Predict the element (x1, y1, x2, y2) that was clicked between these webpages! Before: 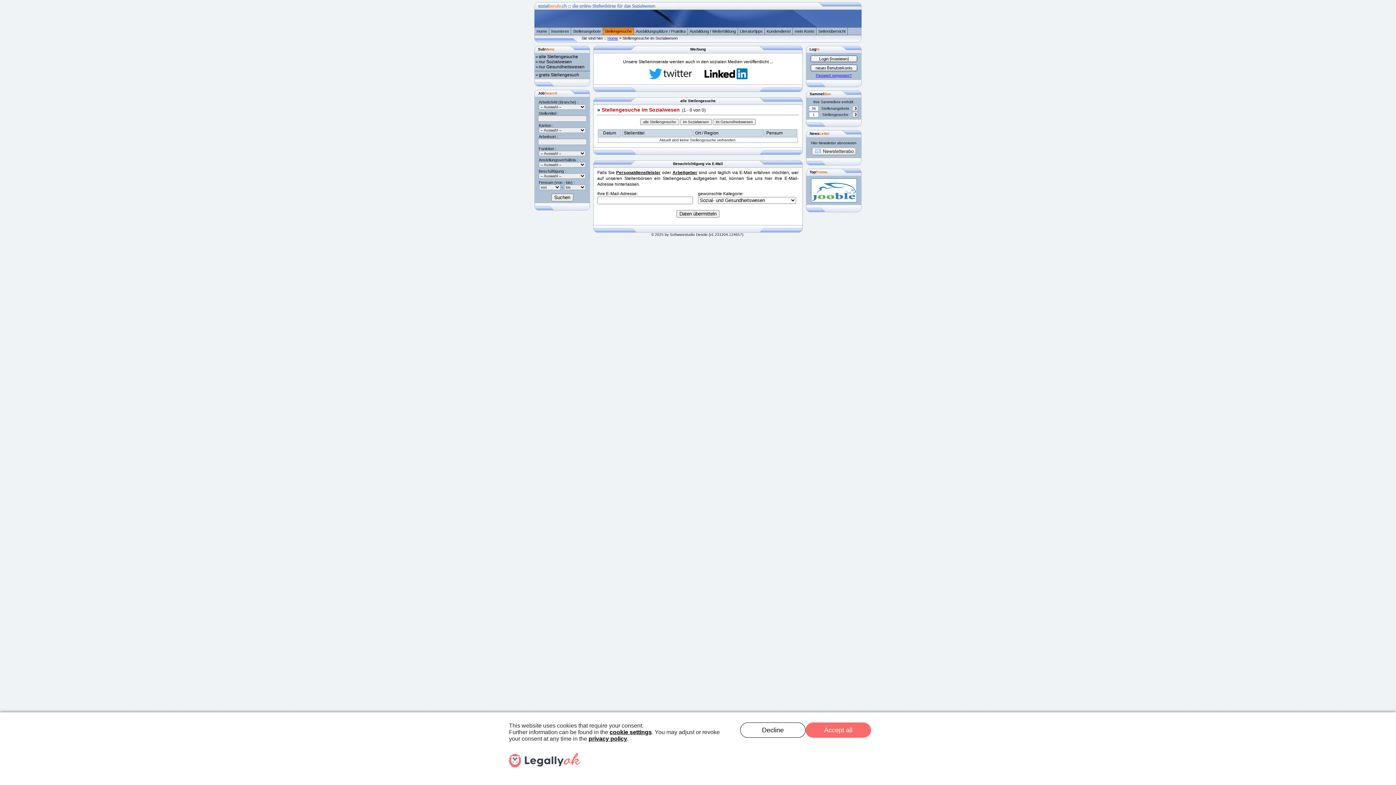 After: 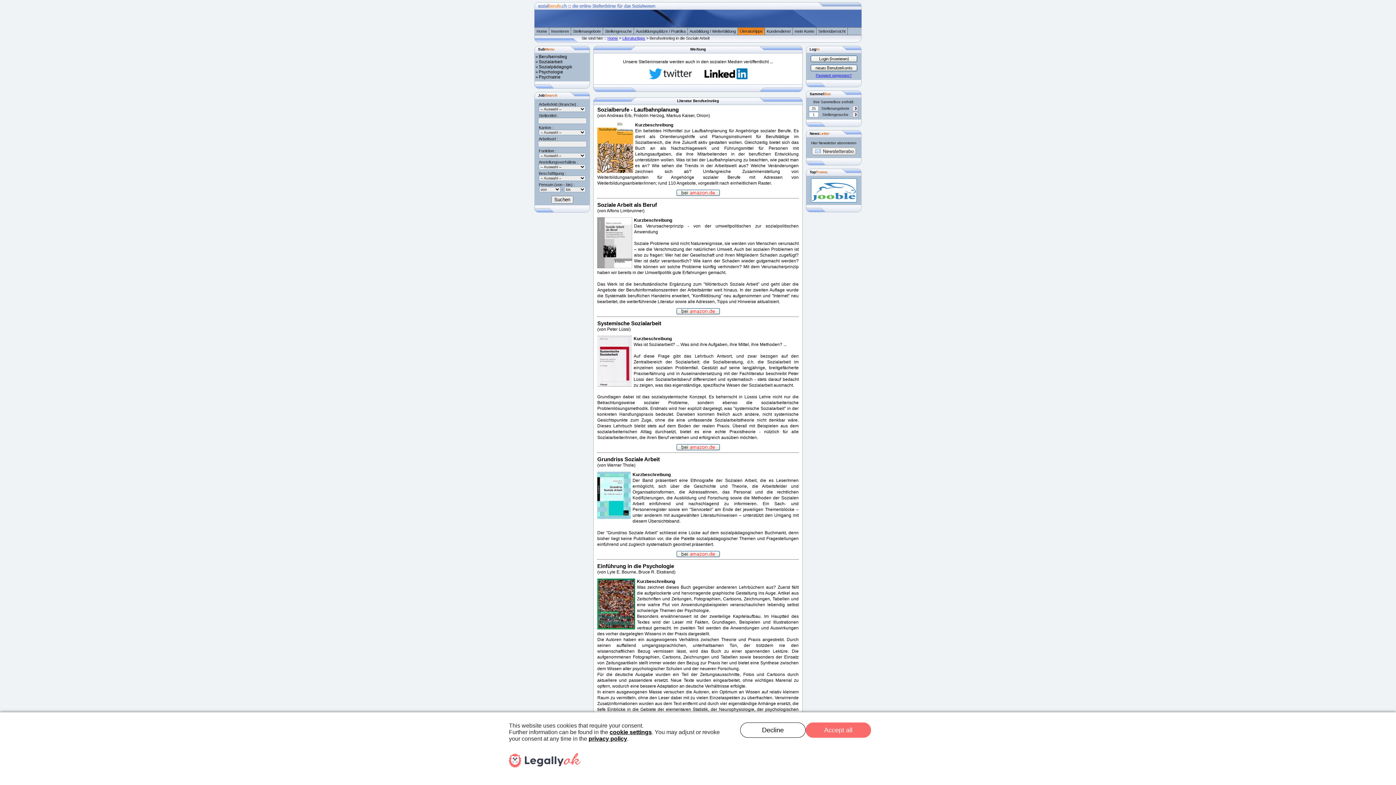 Action: label: Literaturtipps bbox: (738, 27, 765, 34)